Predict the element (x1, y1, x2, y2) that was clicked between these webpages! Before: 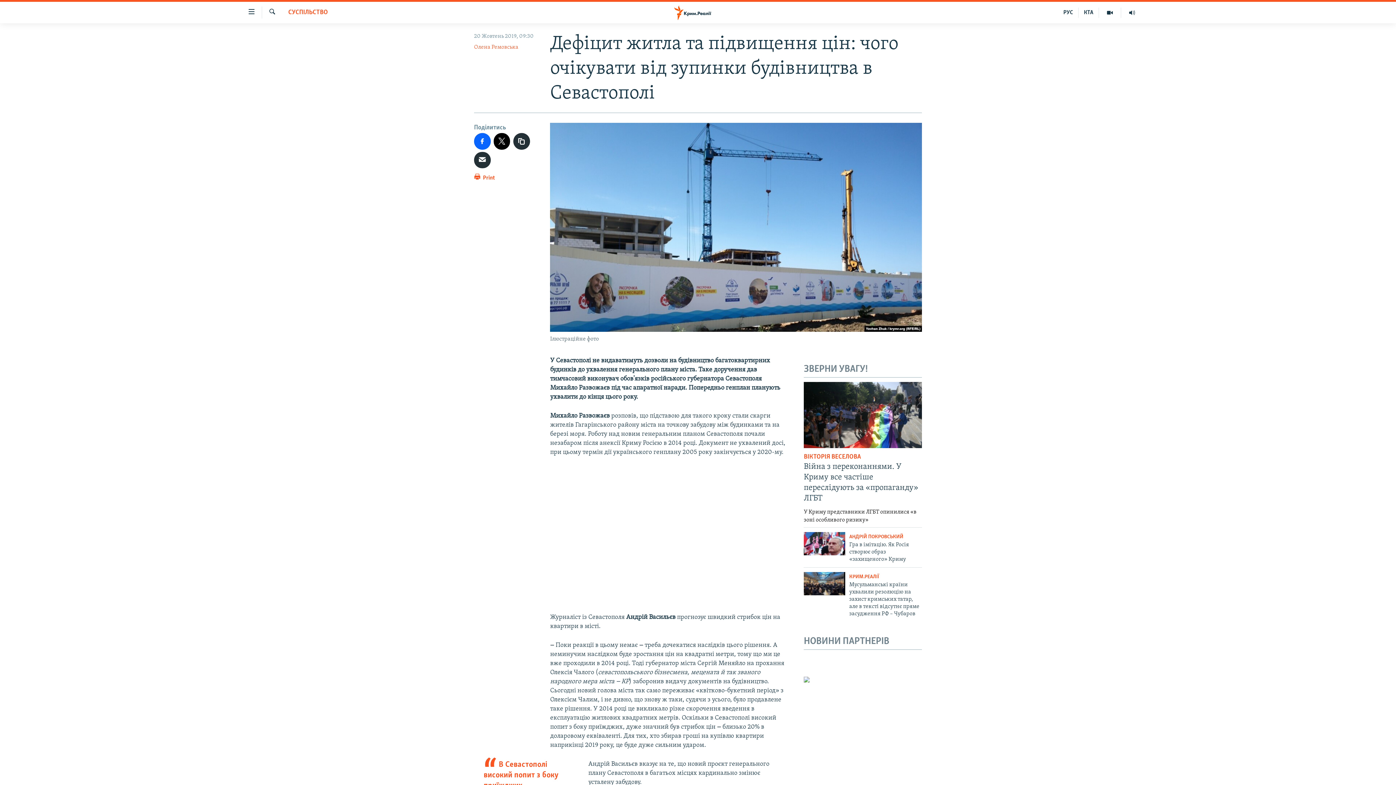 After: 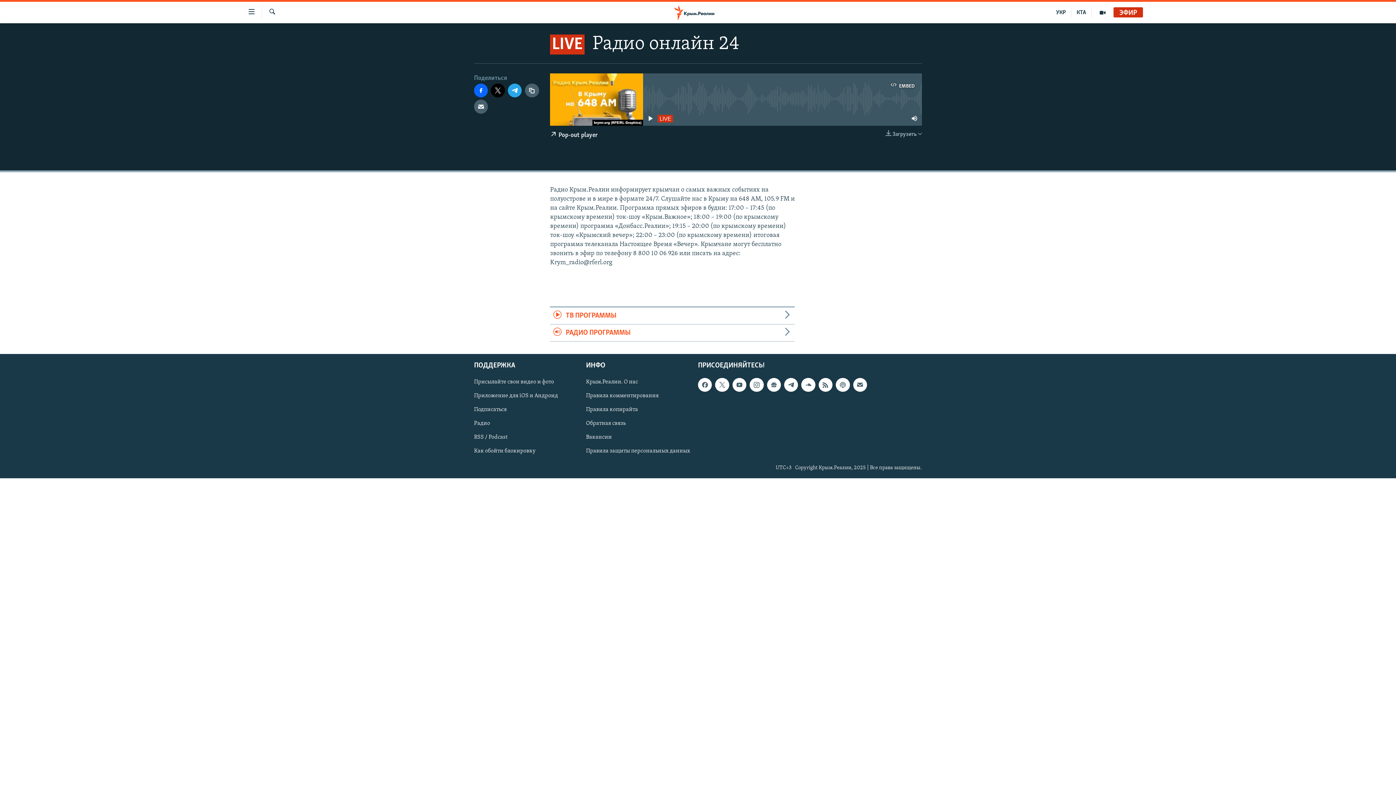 Action: bbox: (1121, 7, 1143, 17)